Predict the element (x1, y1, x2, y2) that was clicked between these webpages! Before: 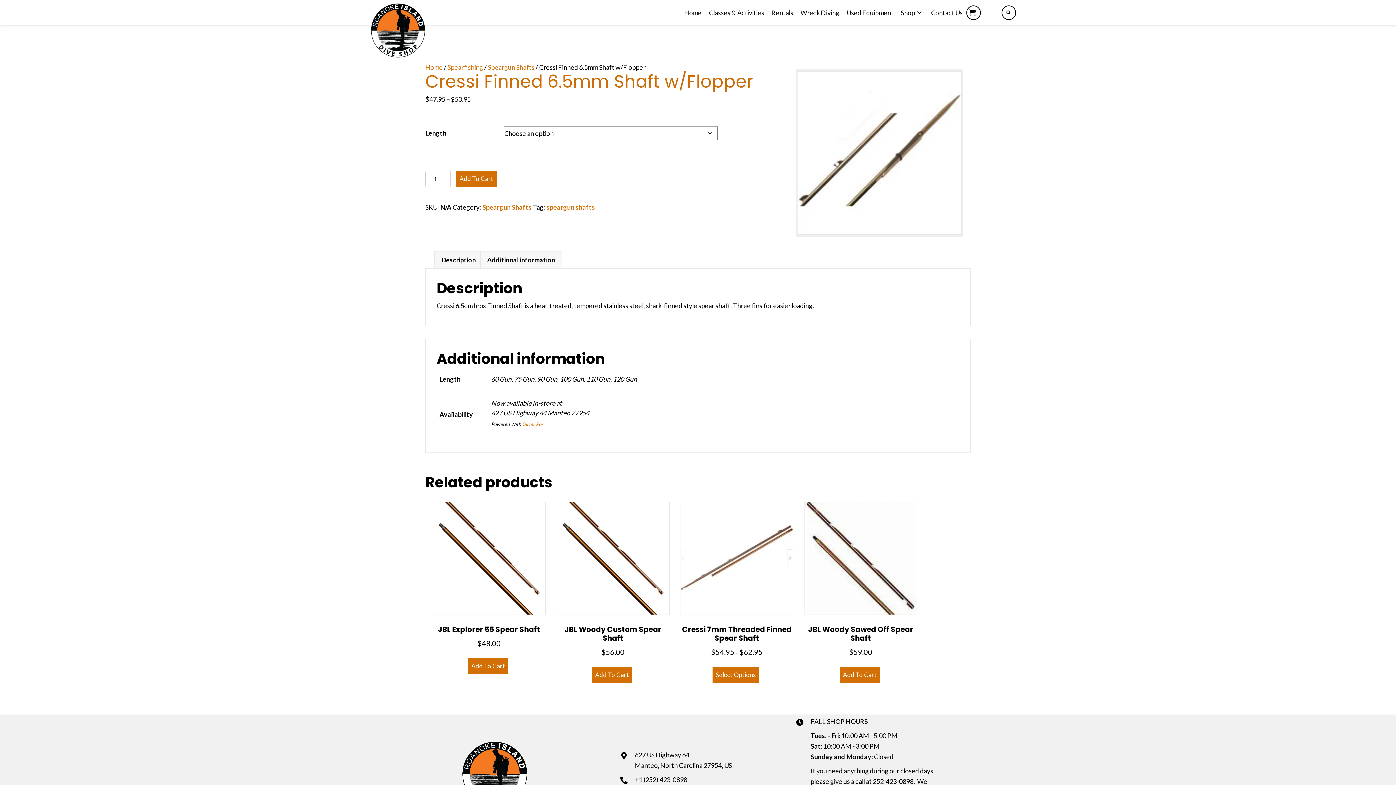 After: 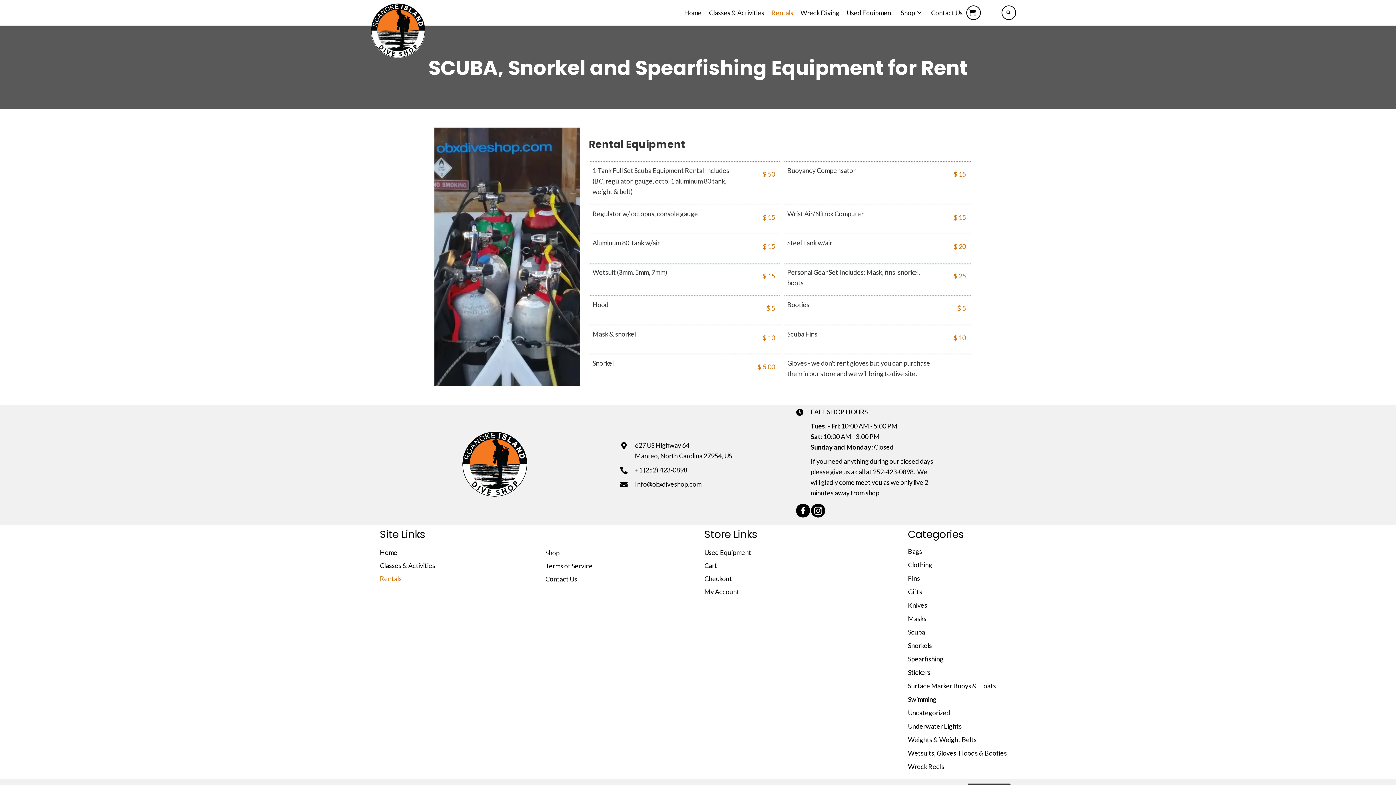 Action: label: Rentals bbox: (768, 3, 797, 21)